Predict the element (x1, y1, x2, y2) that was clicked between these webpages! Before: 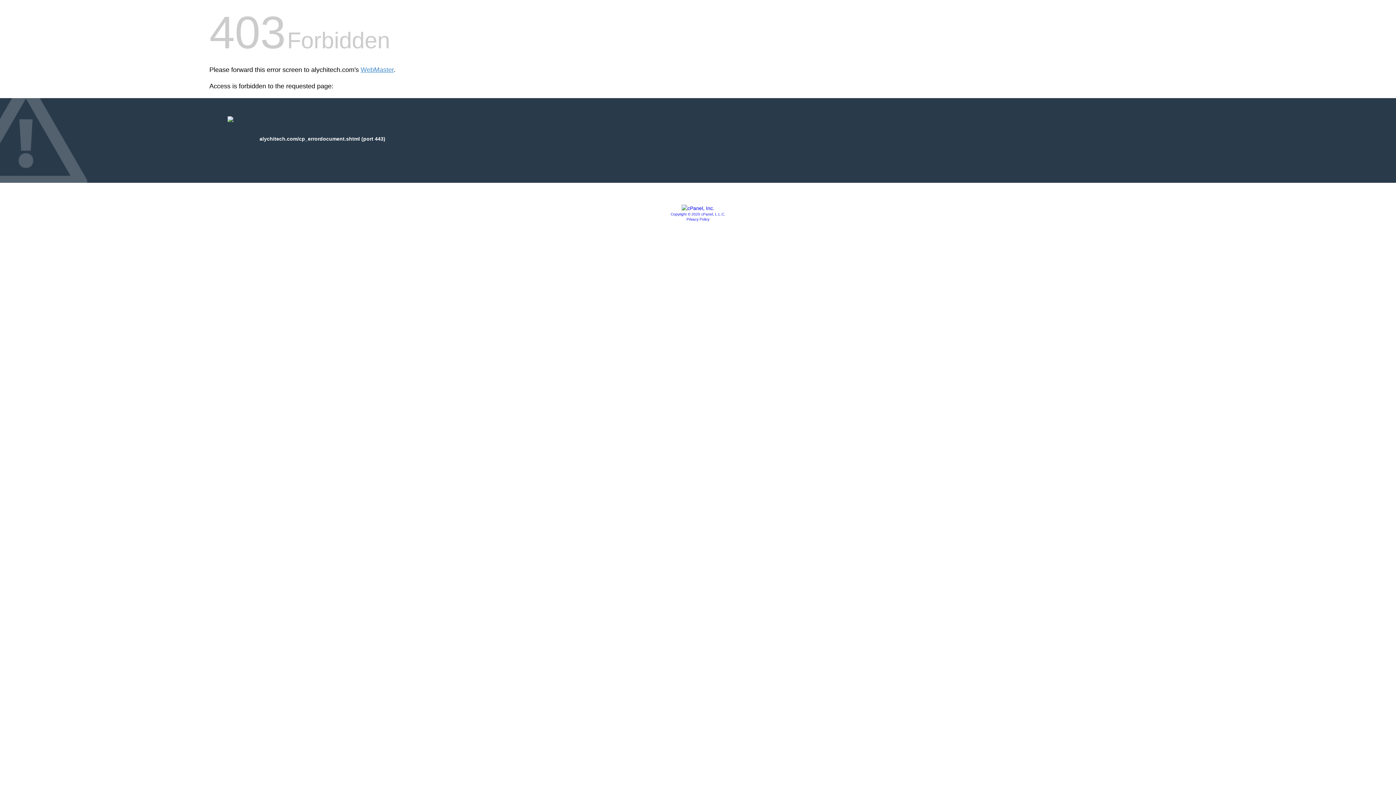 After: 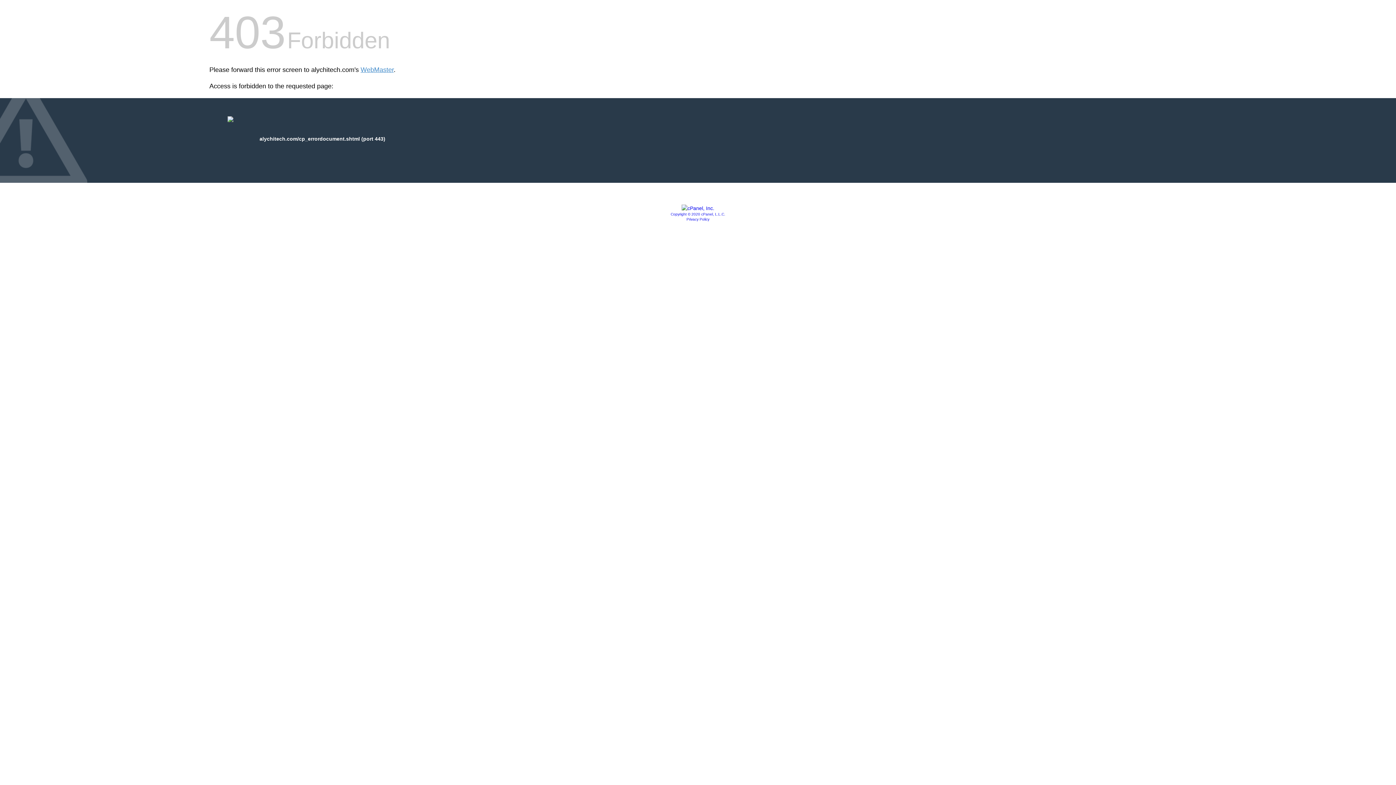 Action: bbox: (681, 205, 714, 211)